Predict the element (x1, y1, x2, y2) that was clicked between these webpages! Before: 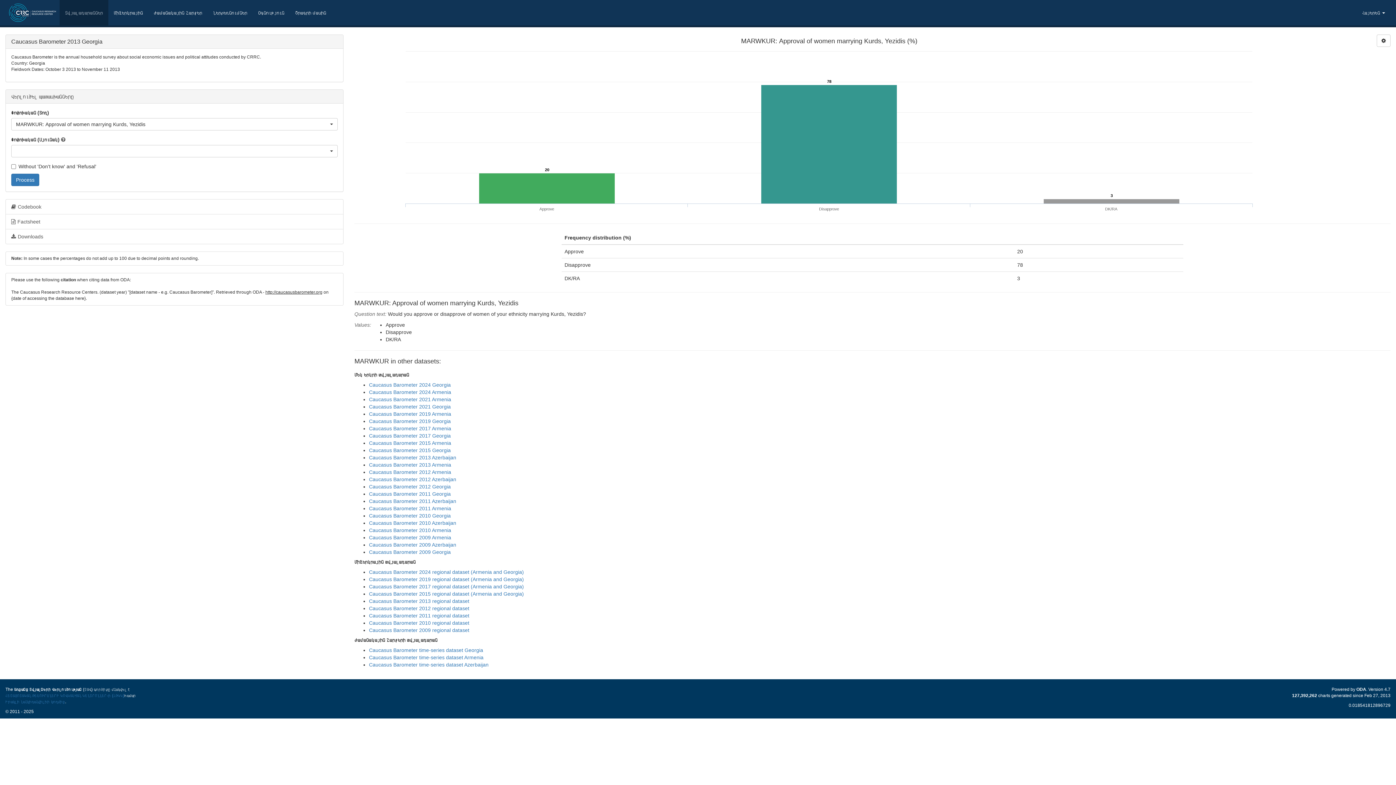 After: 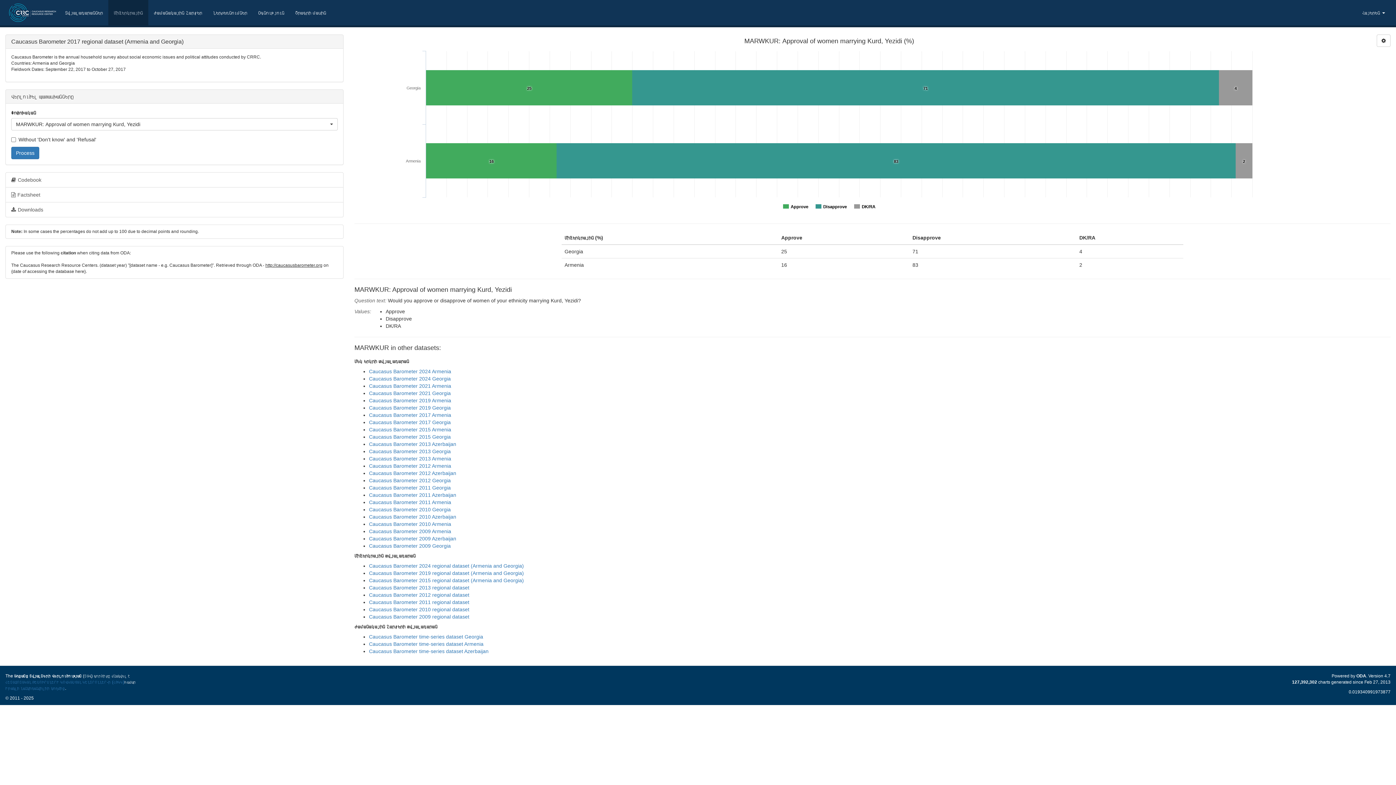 Action: label: Caucasus Barometer 2017 regional dataset (Armenia and Georgia) bbox: (369, 584, 524, 589)